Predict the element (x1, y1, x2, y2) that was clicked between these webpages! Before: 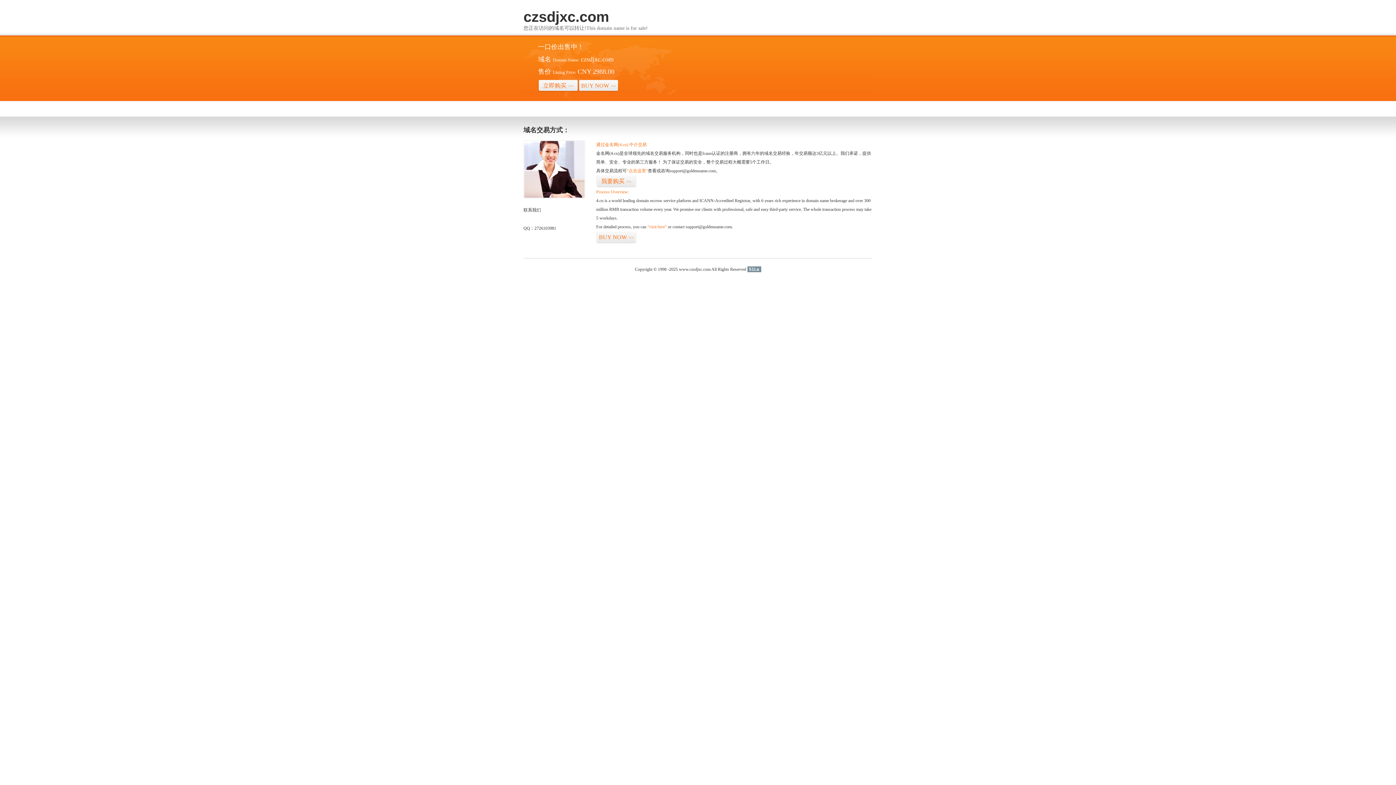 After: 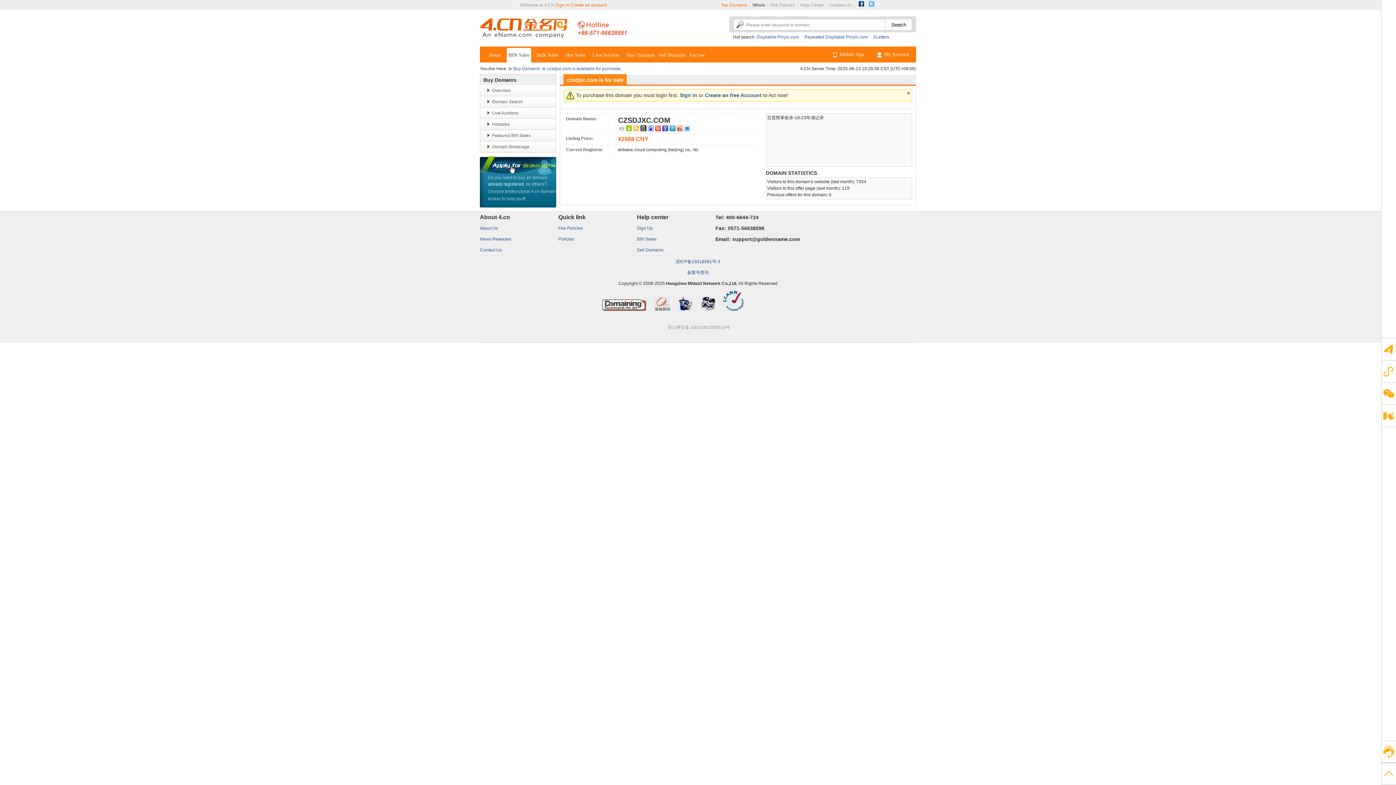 Action: bbox: (596, 175, 636, 187) label: 我要购买>>